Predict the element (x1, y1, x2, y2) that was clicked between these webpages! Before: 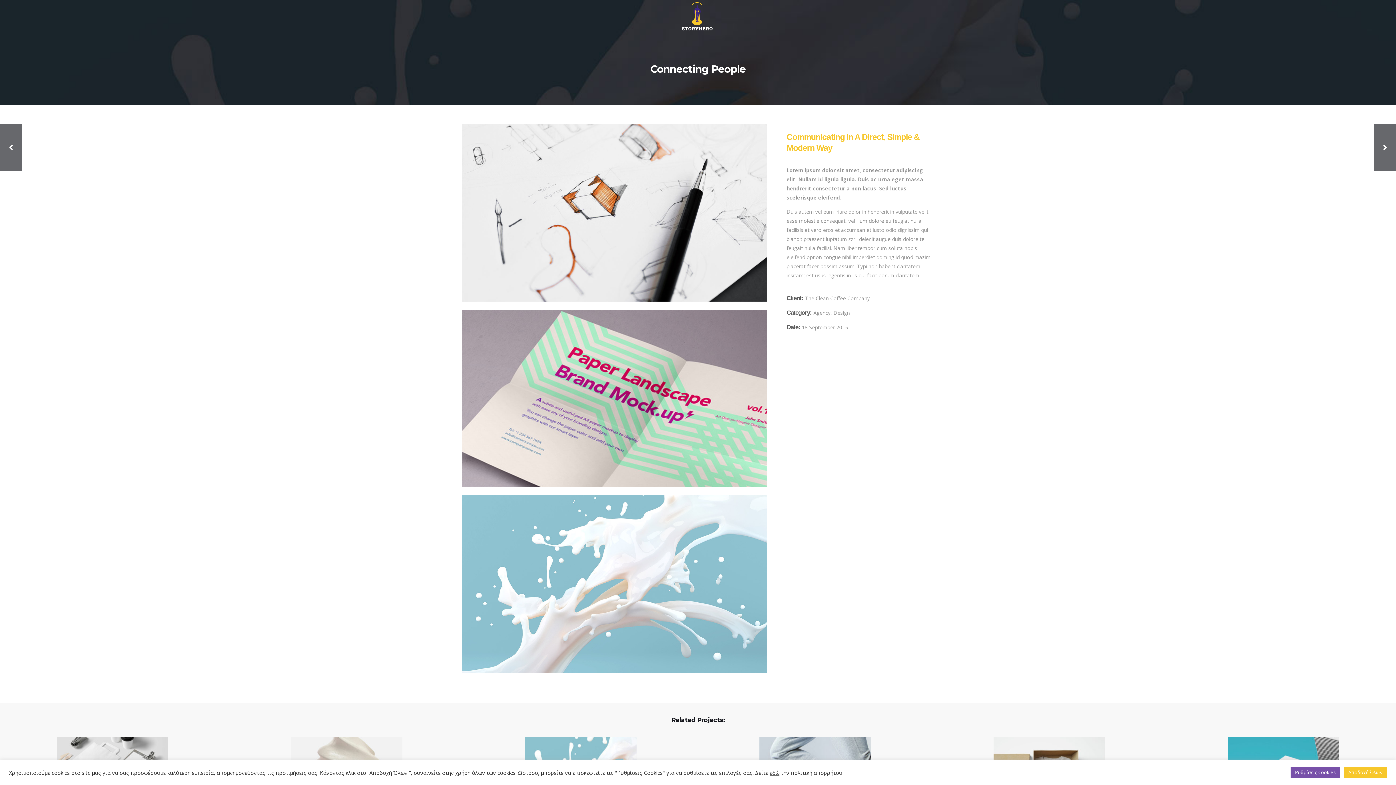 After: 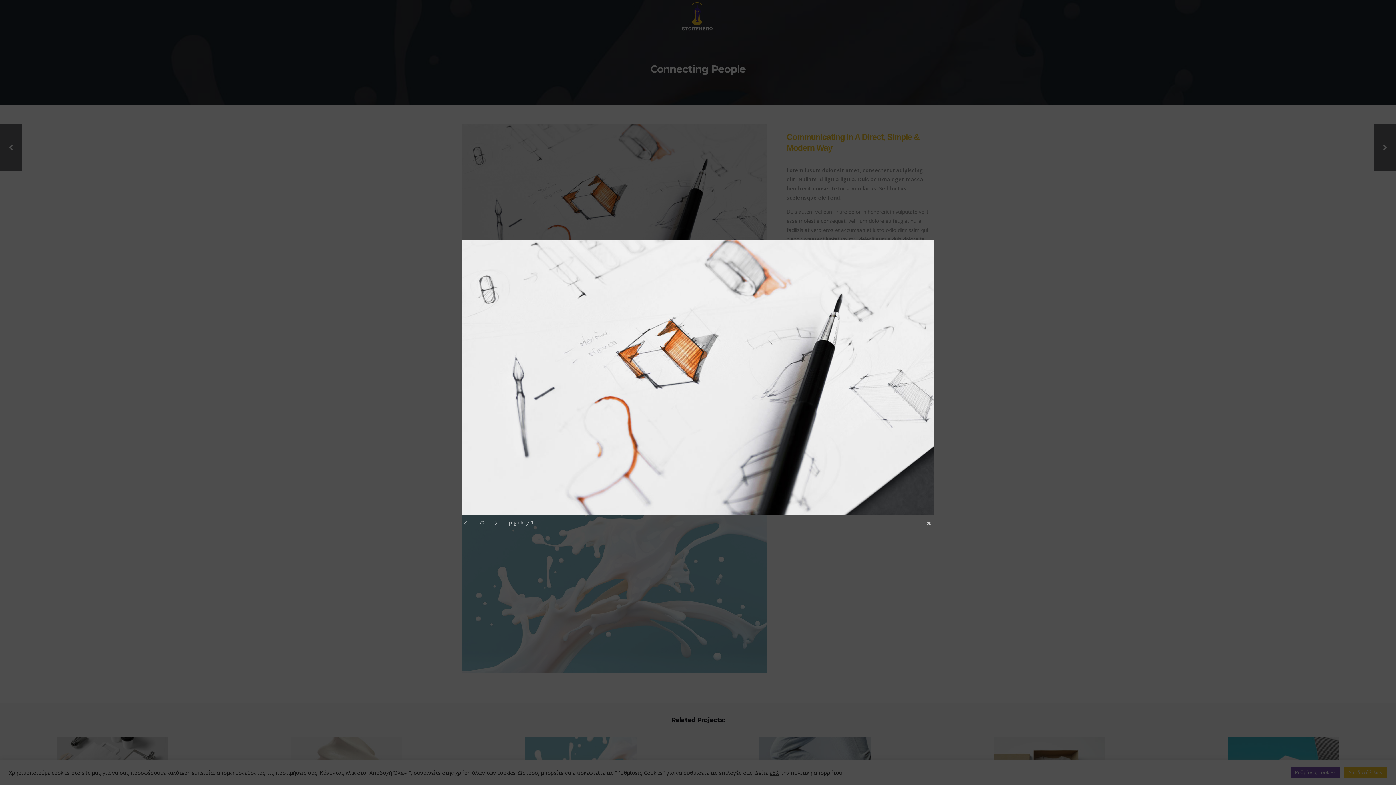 Action: bbox: (461, 124, 767, 301)